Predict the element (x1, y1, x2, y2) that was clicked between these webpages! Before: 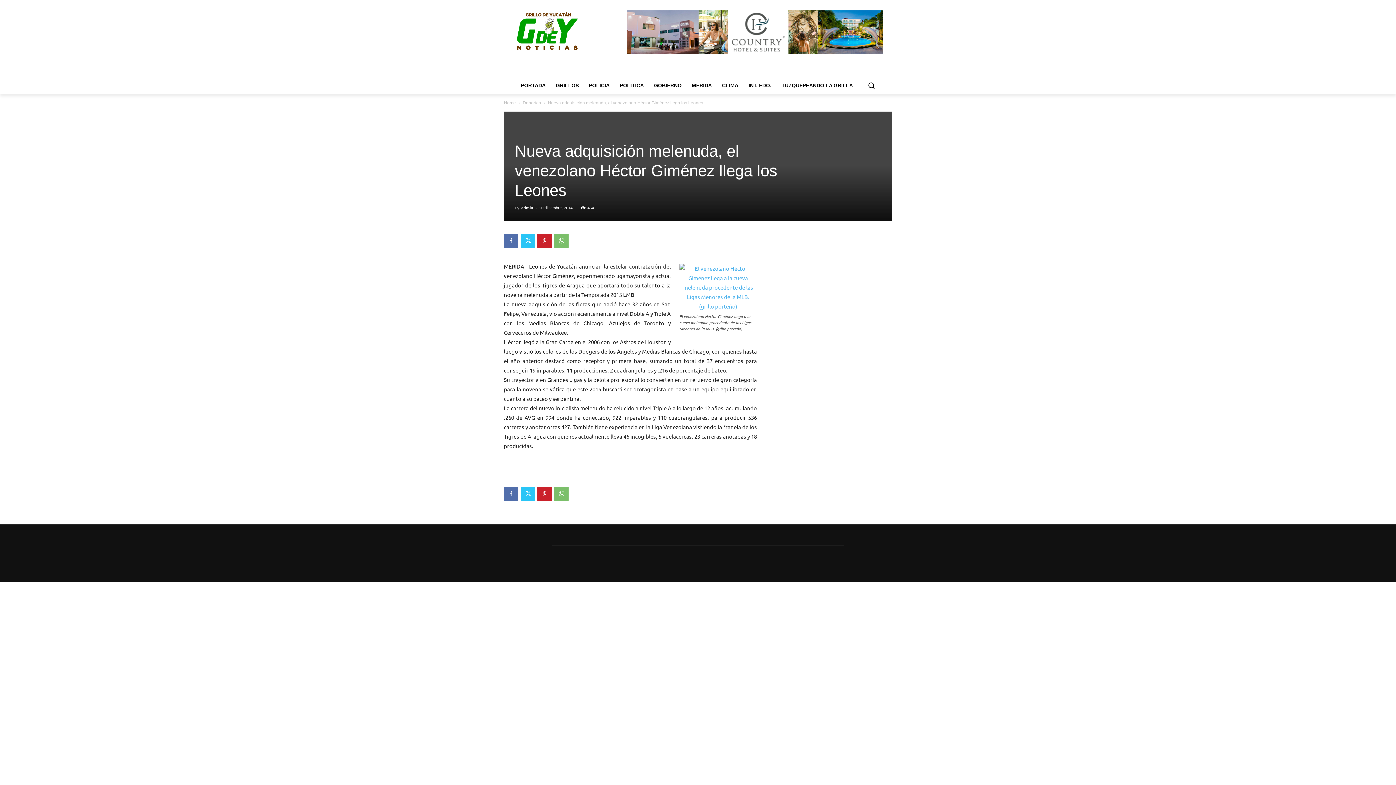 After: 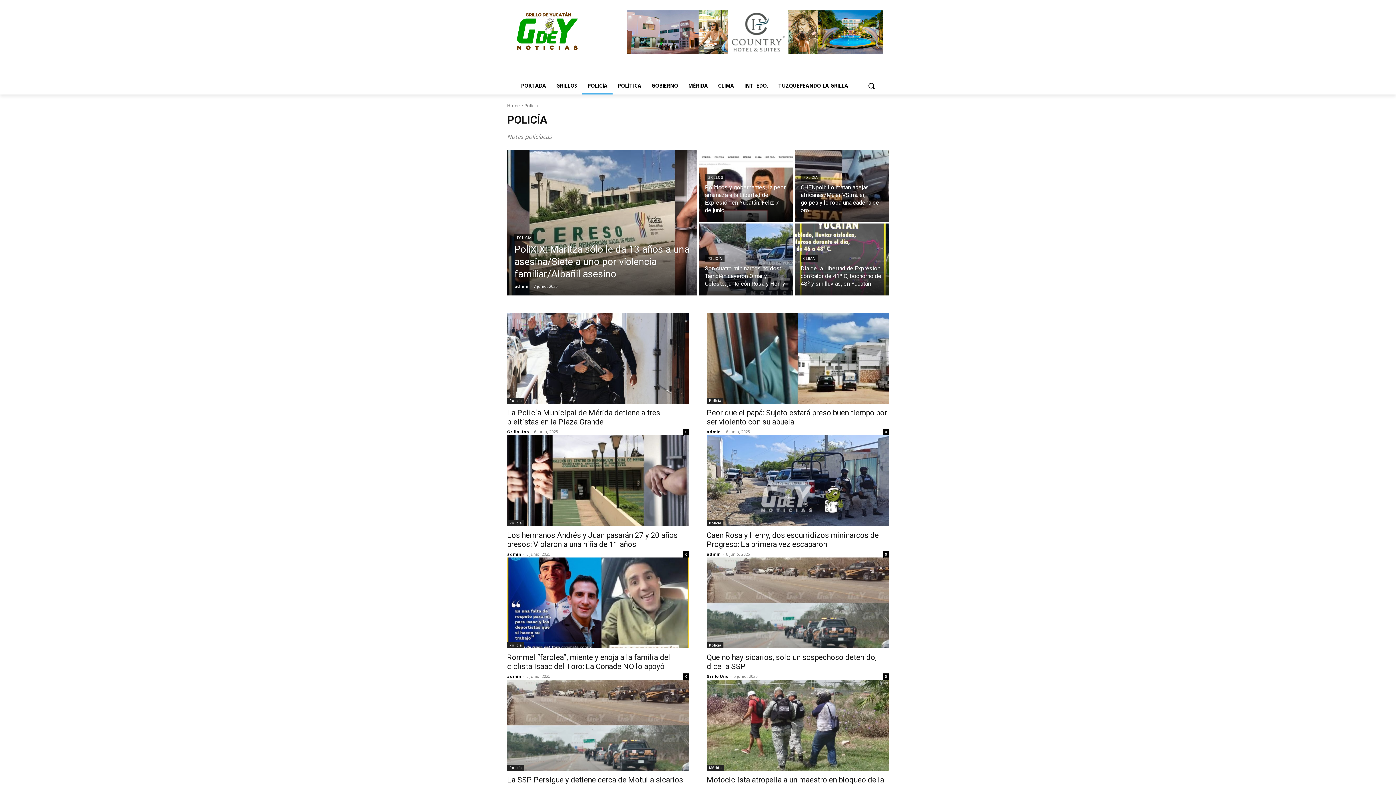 Action: bbox: (584, 76, 614, 94) label: POLICÍA